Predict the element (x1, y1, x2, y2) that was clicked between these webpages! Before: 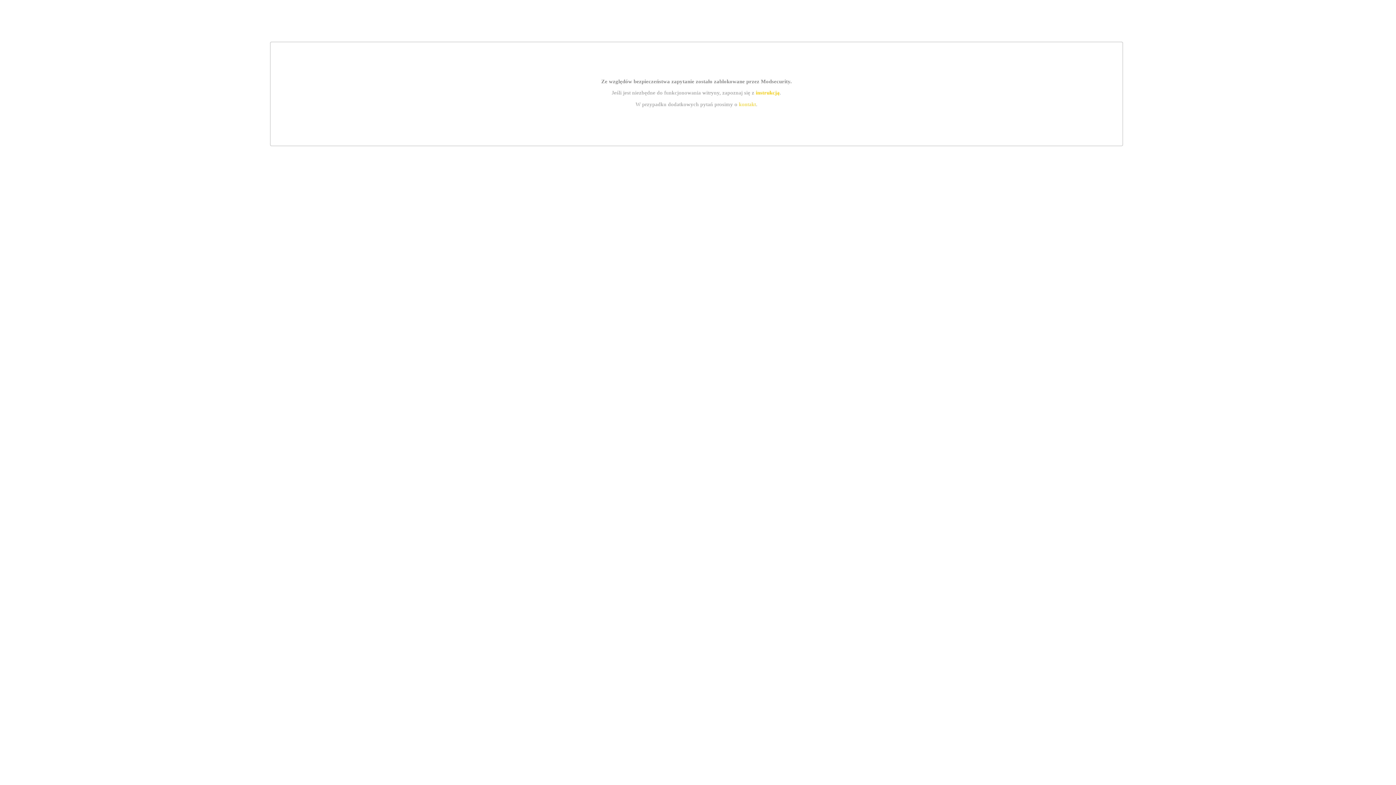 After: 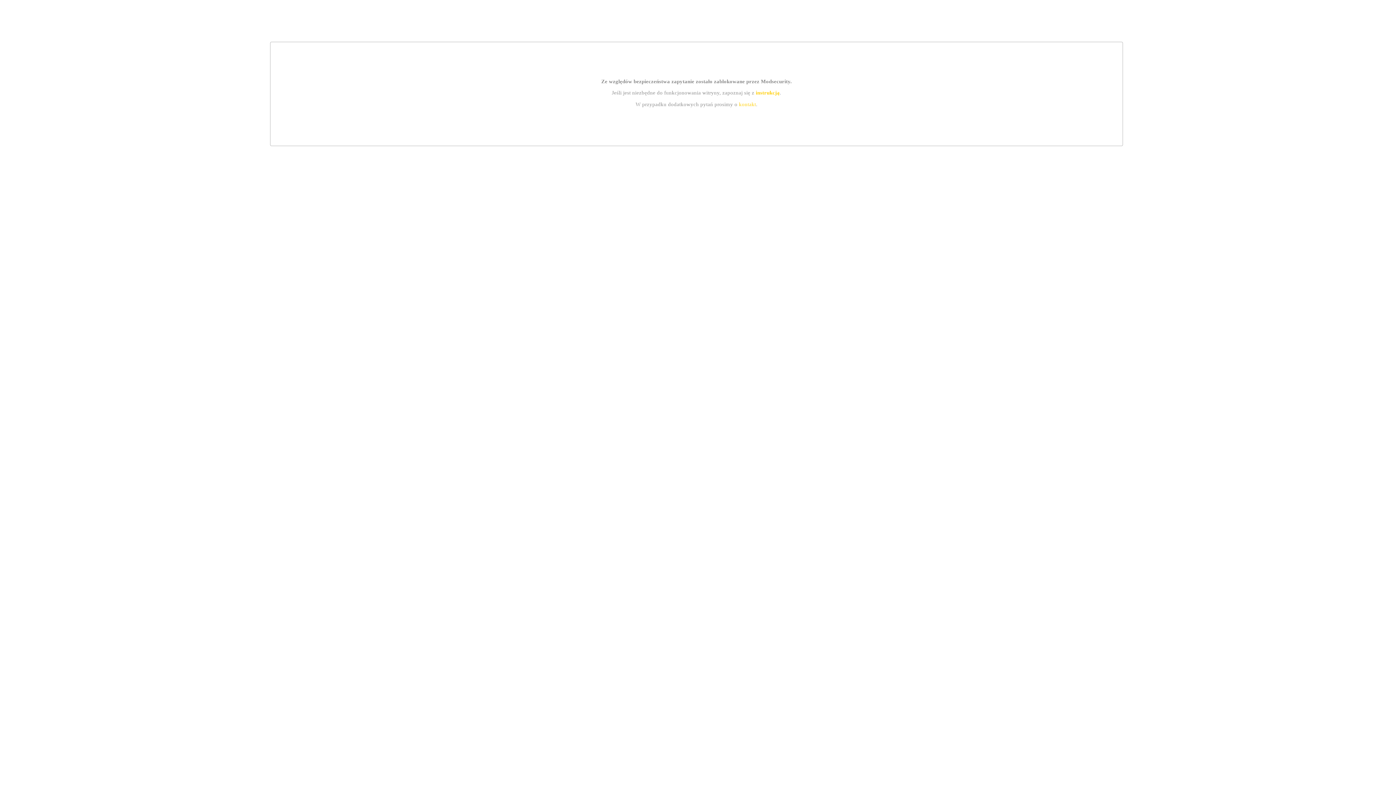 Action: bbox: (755, 89, 779, 95) label: instrukcją